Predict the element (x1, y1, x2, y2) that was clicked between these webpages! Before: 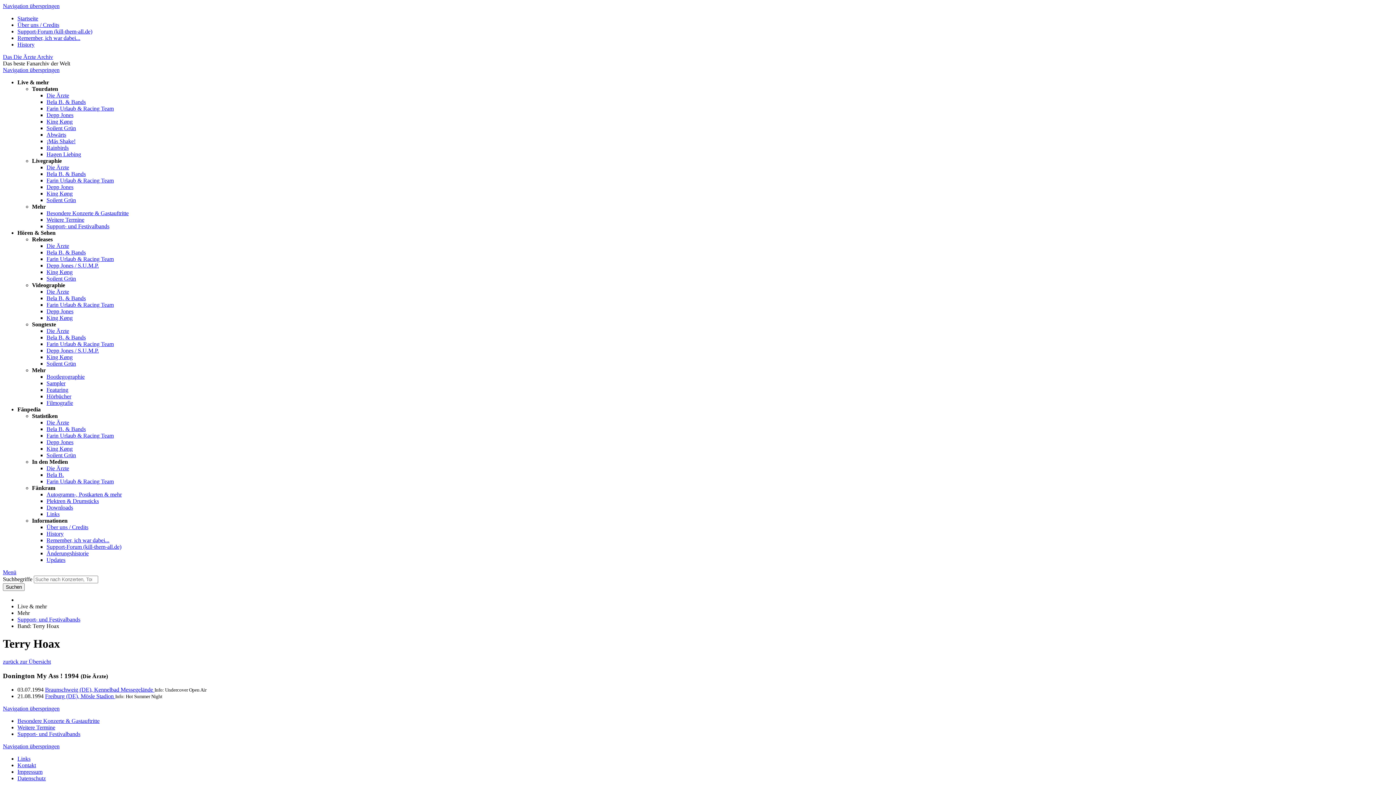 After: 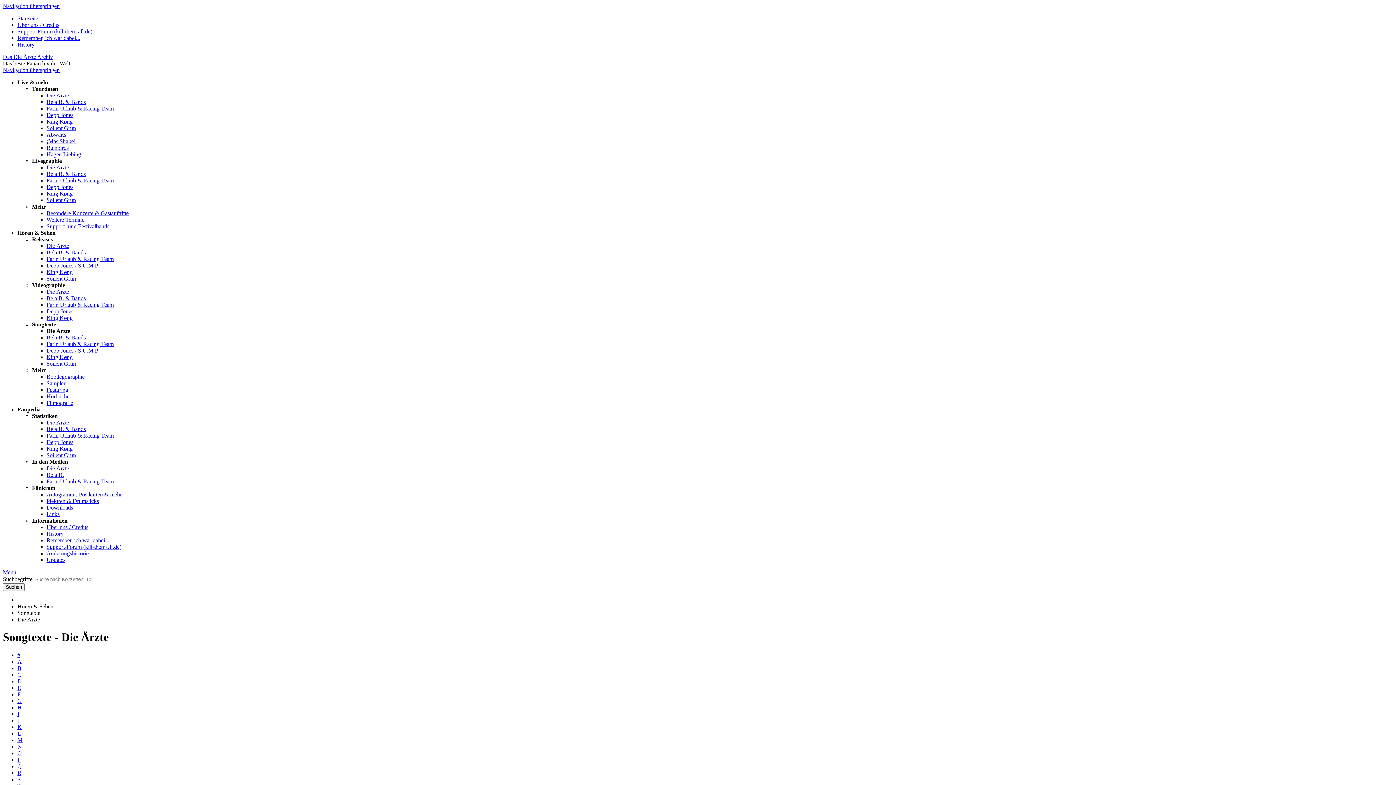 Action: bbox: (46, 328, 69, 334) label: Die Ärzte